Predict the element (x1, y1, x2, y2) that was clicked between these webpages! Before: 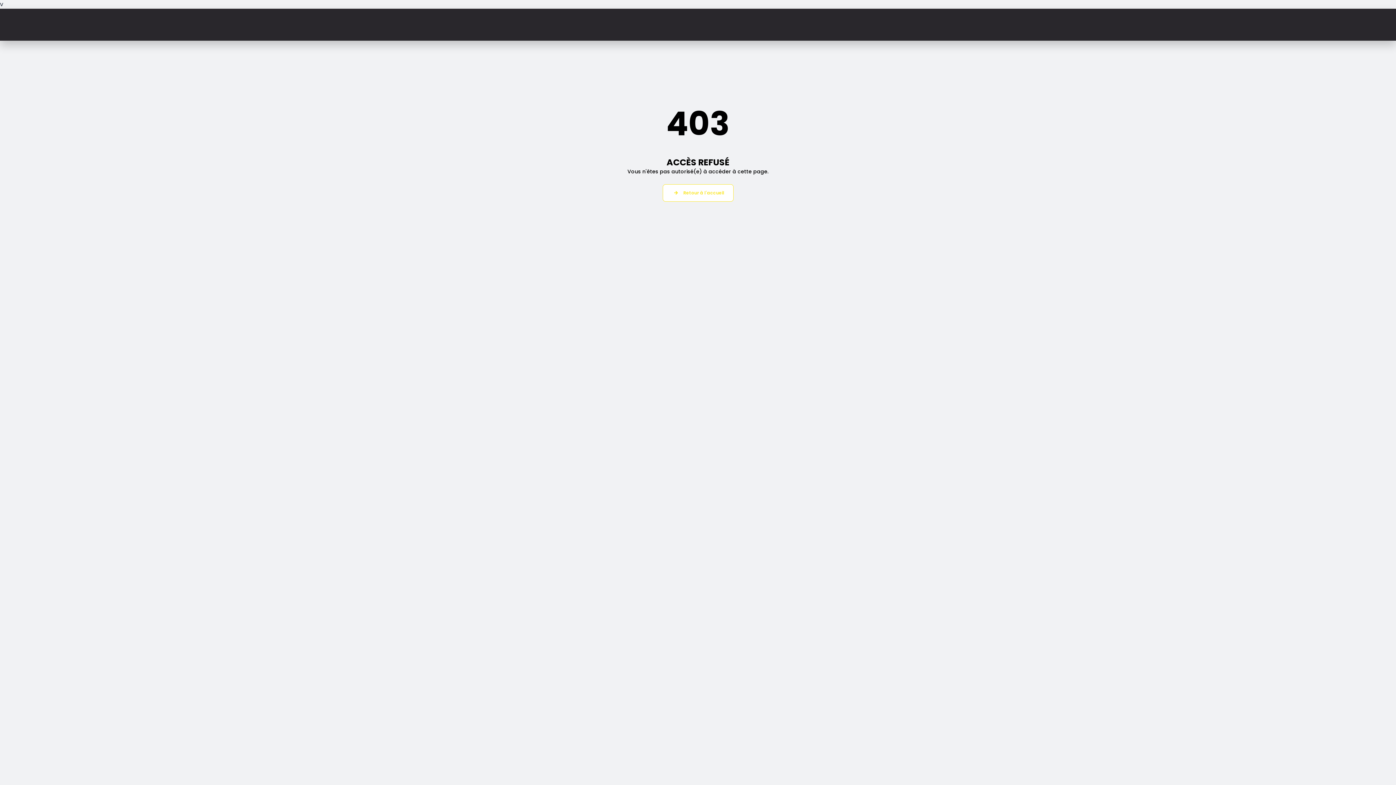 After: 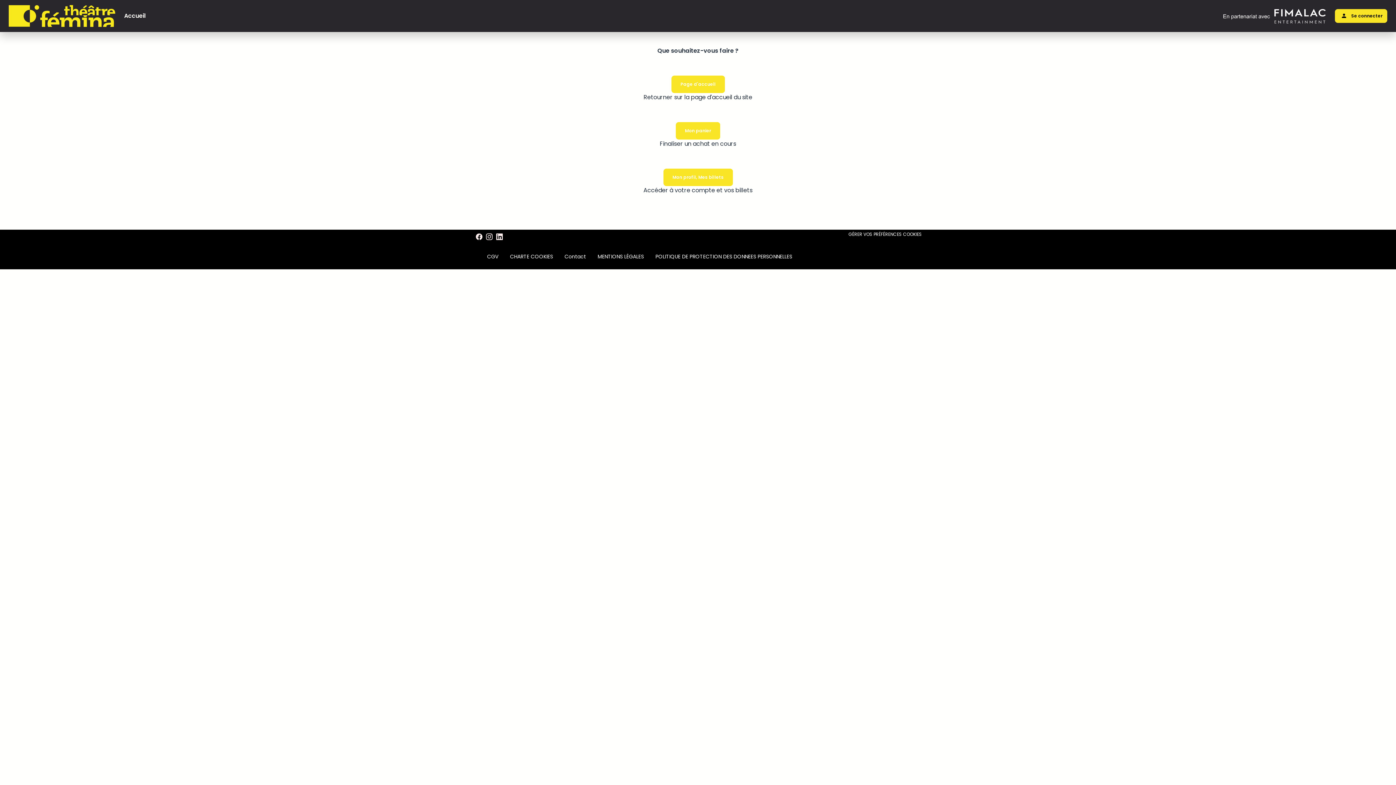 Action: bbox: (662, 184, 733, 201) label: Retour à l'accueil